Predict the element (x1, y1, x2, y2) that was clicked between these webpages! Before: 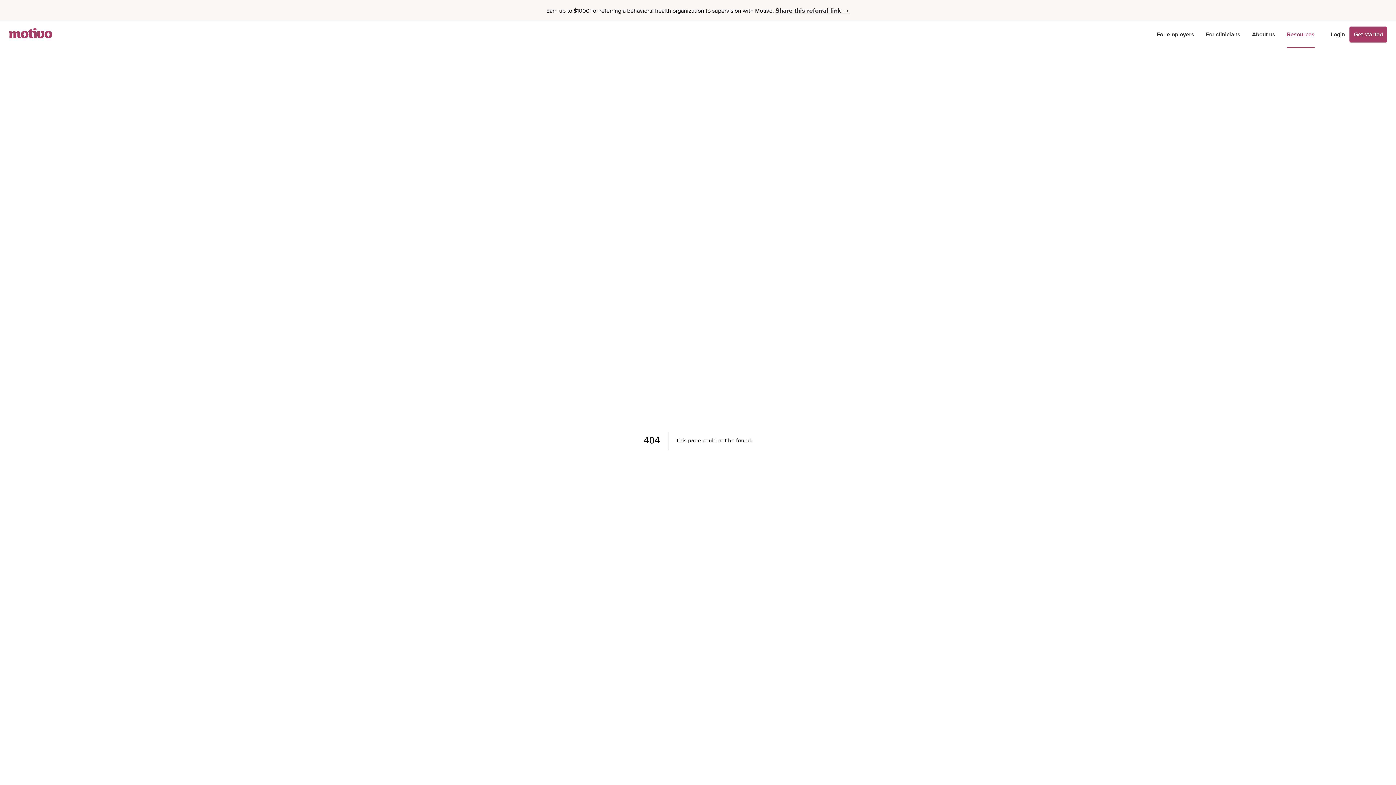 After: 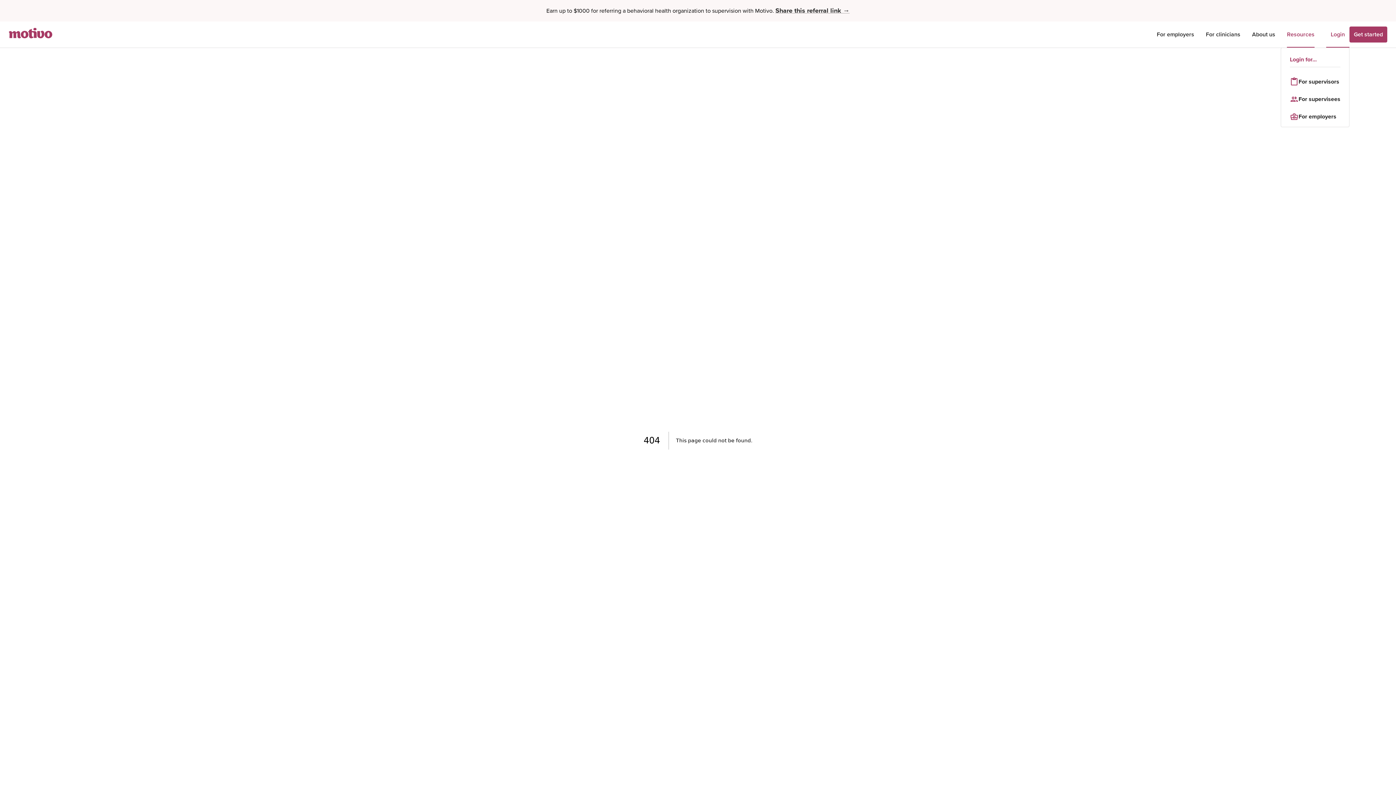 Action: label: Login bbox: (1326, 21, 1349, 47)